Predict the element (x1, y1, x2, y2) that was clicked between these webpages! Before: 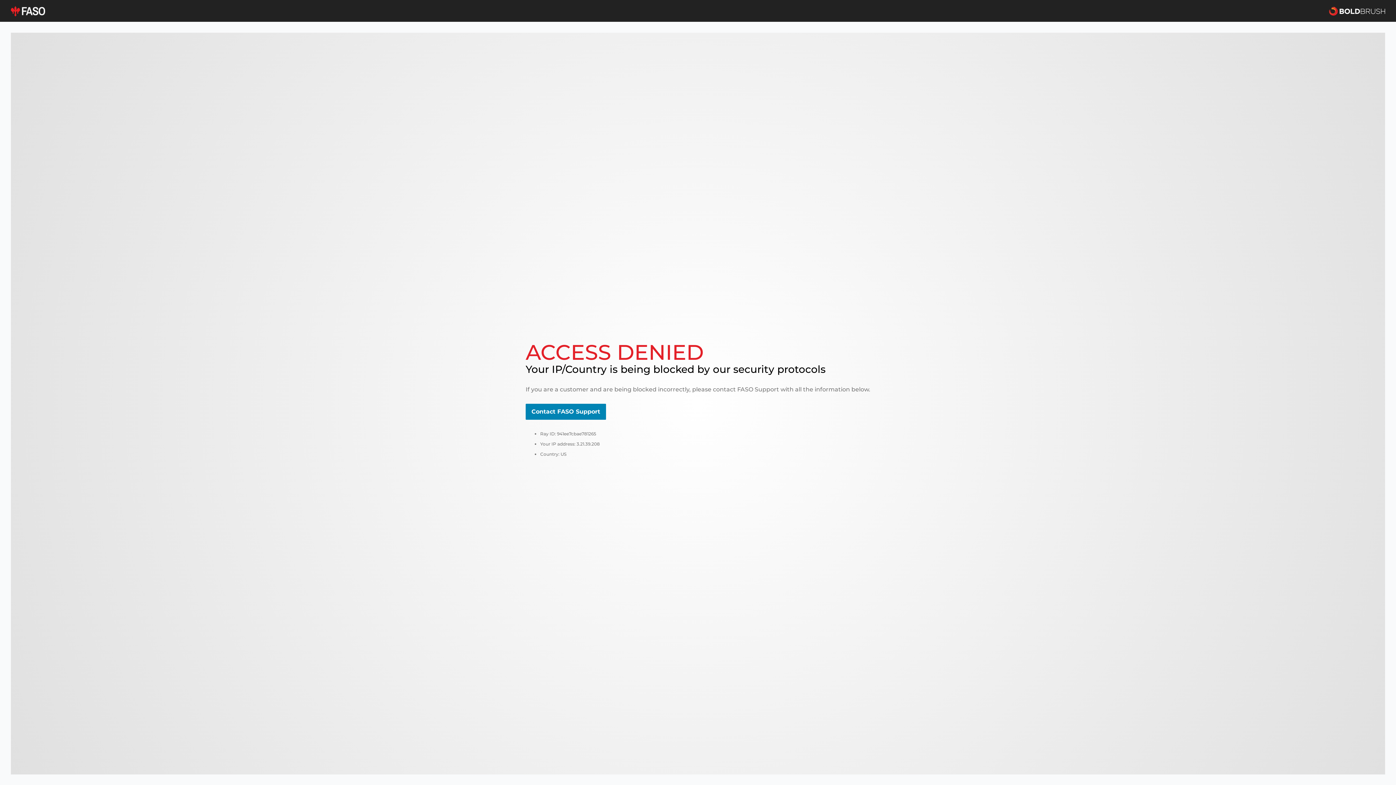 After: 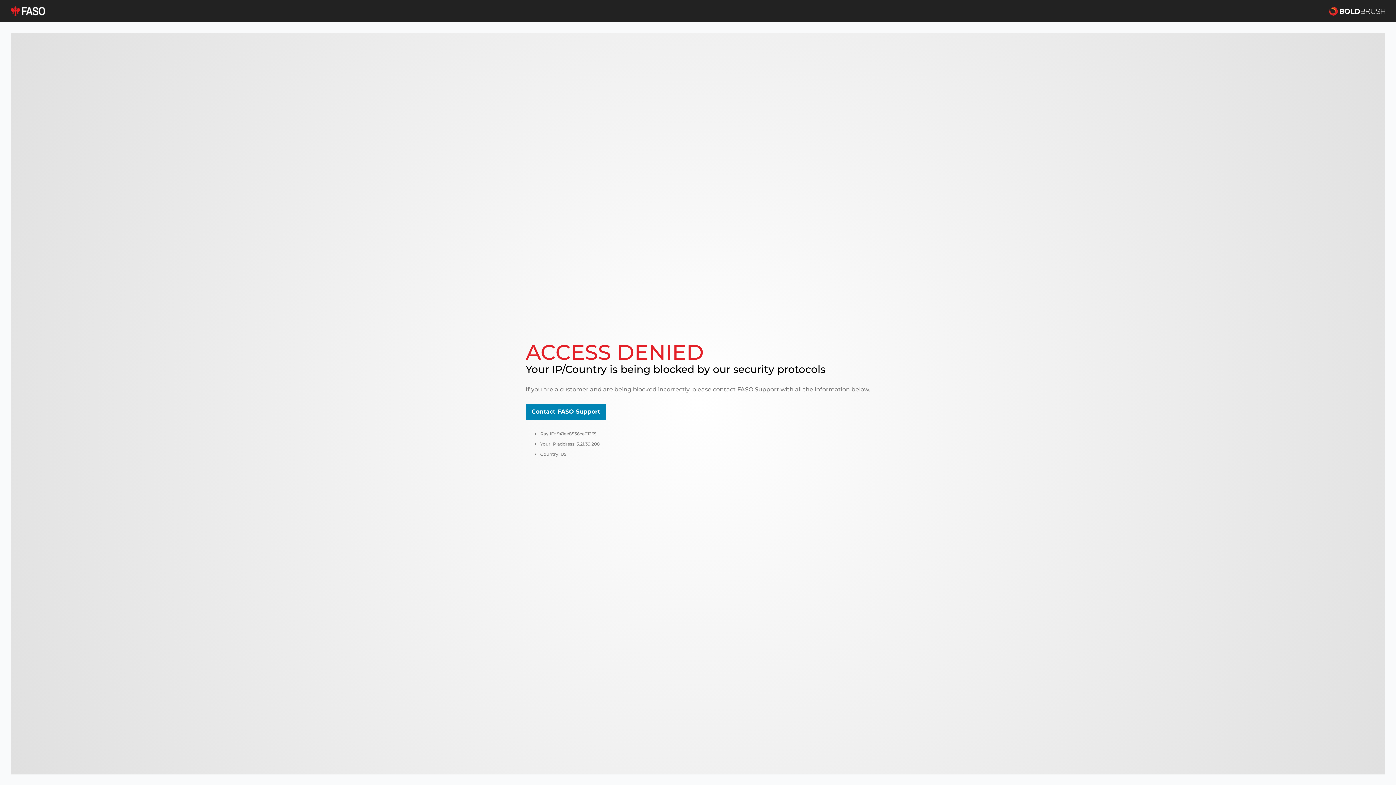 Action: bbox: (10, 5, 45, 16)